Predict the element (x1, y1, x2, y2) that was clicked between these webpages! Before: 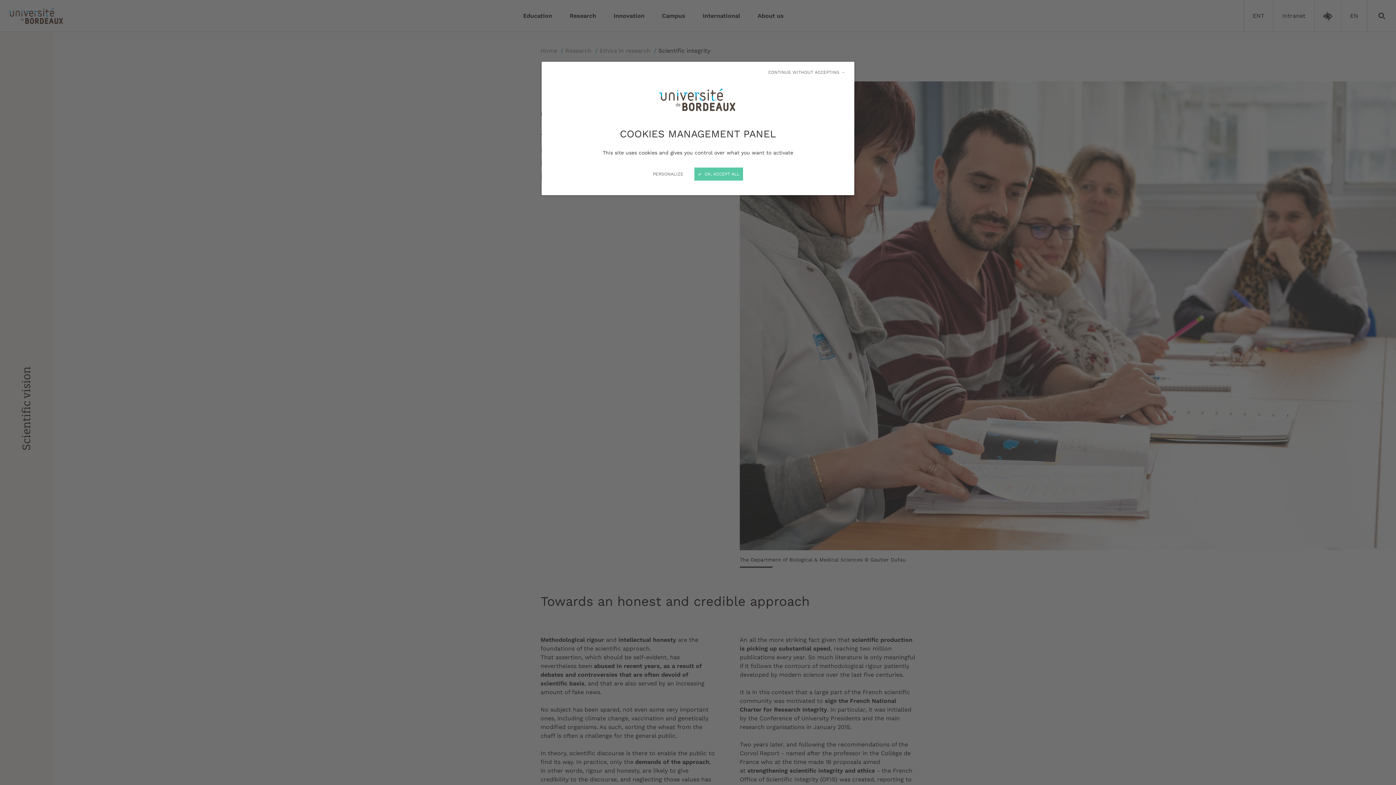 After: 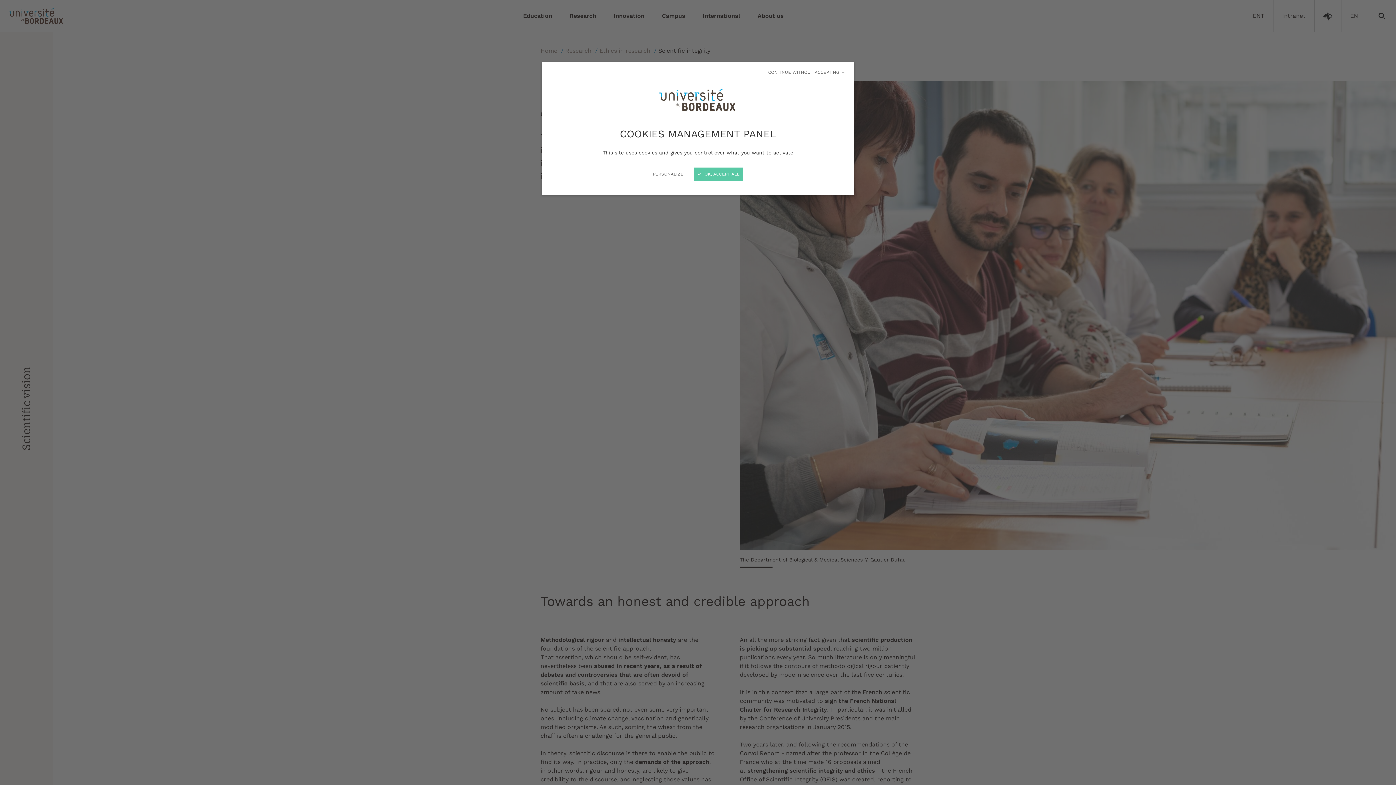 Action: label: Close bbox: (0, 0, 1396, 785)